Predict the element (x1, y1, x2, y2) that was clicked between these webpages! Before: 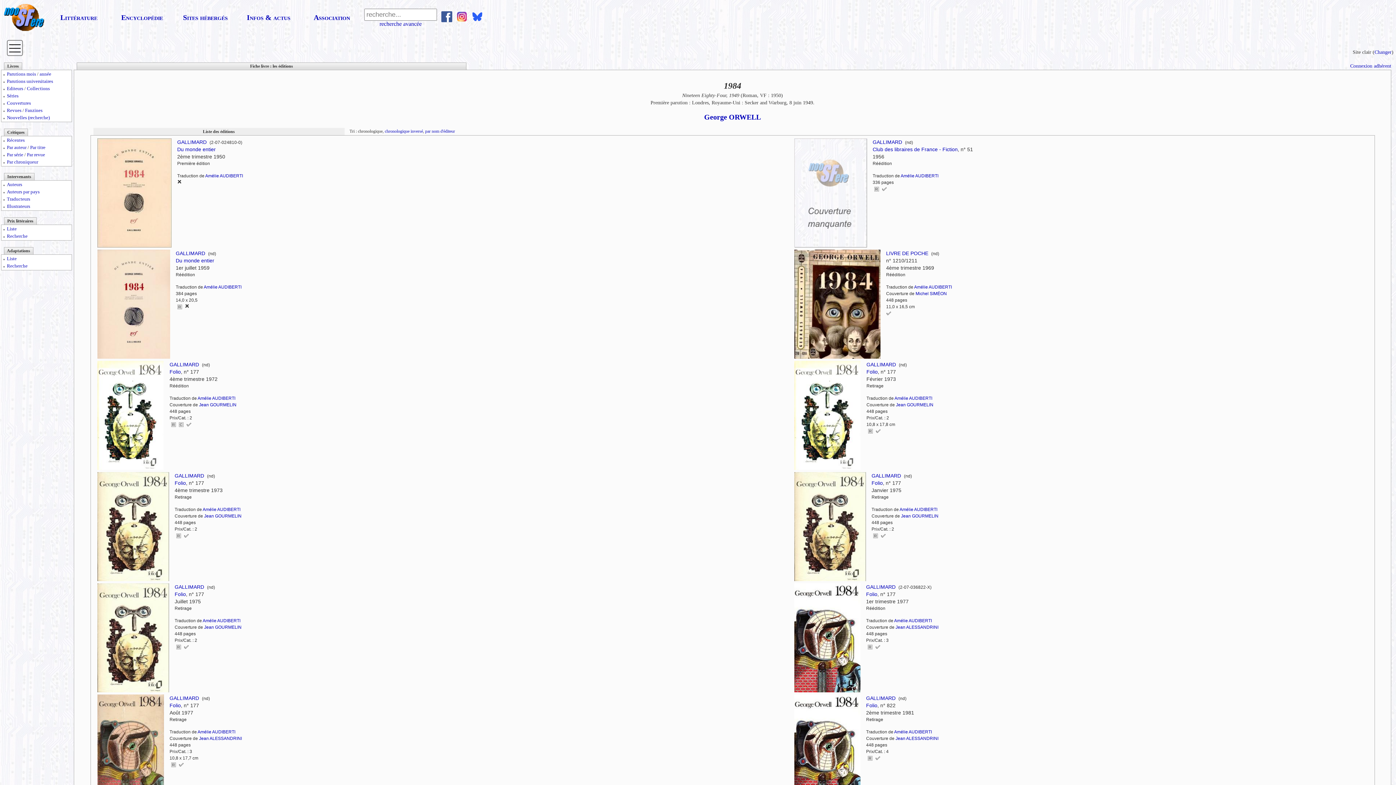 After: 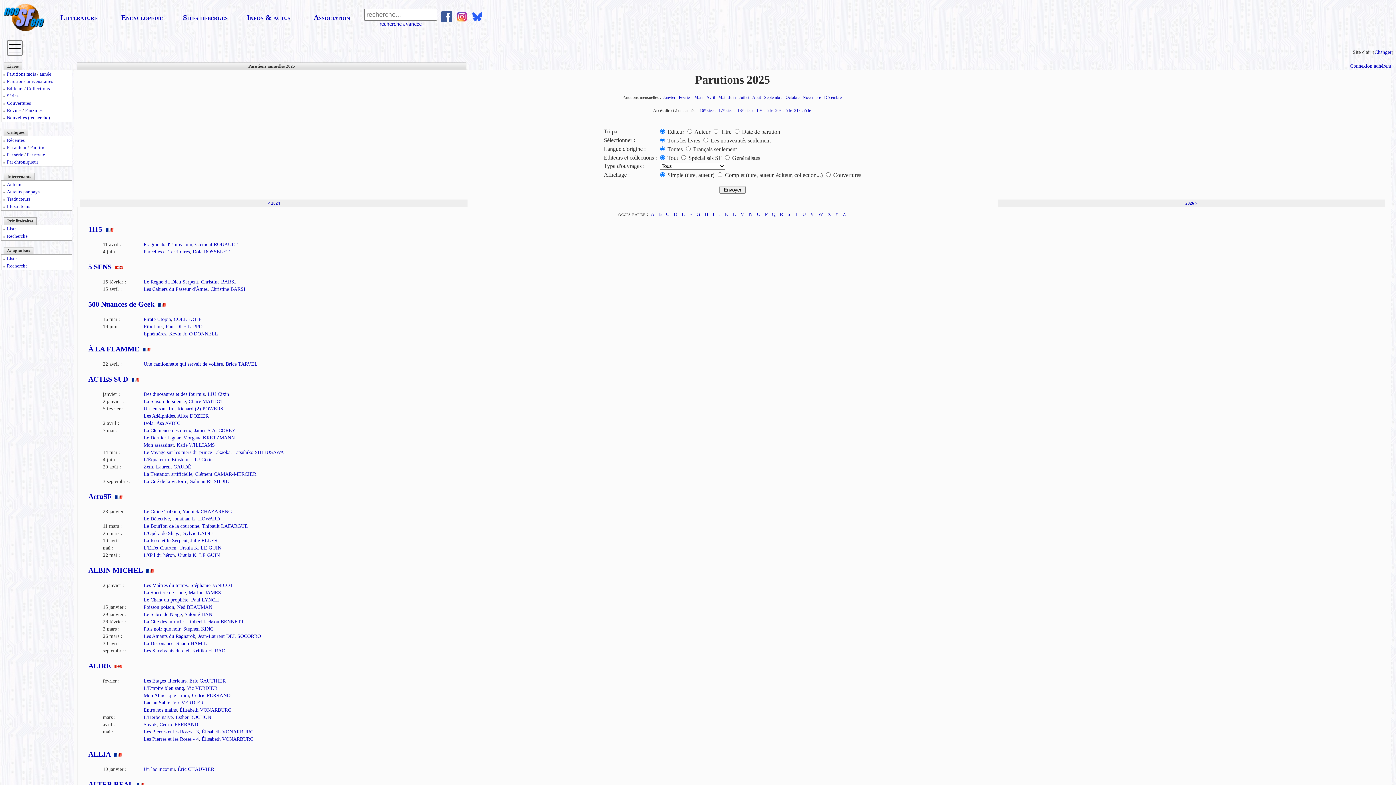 Action: label: année bbox: (39, 71, 51, 76)